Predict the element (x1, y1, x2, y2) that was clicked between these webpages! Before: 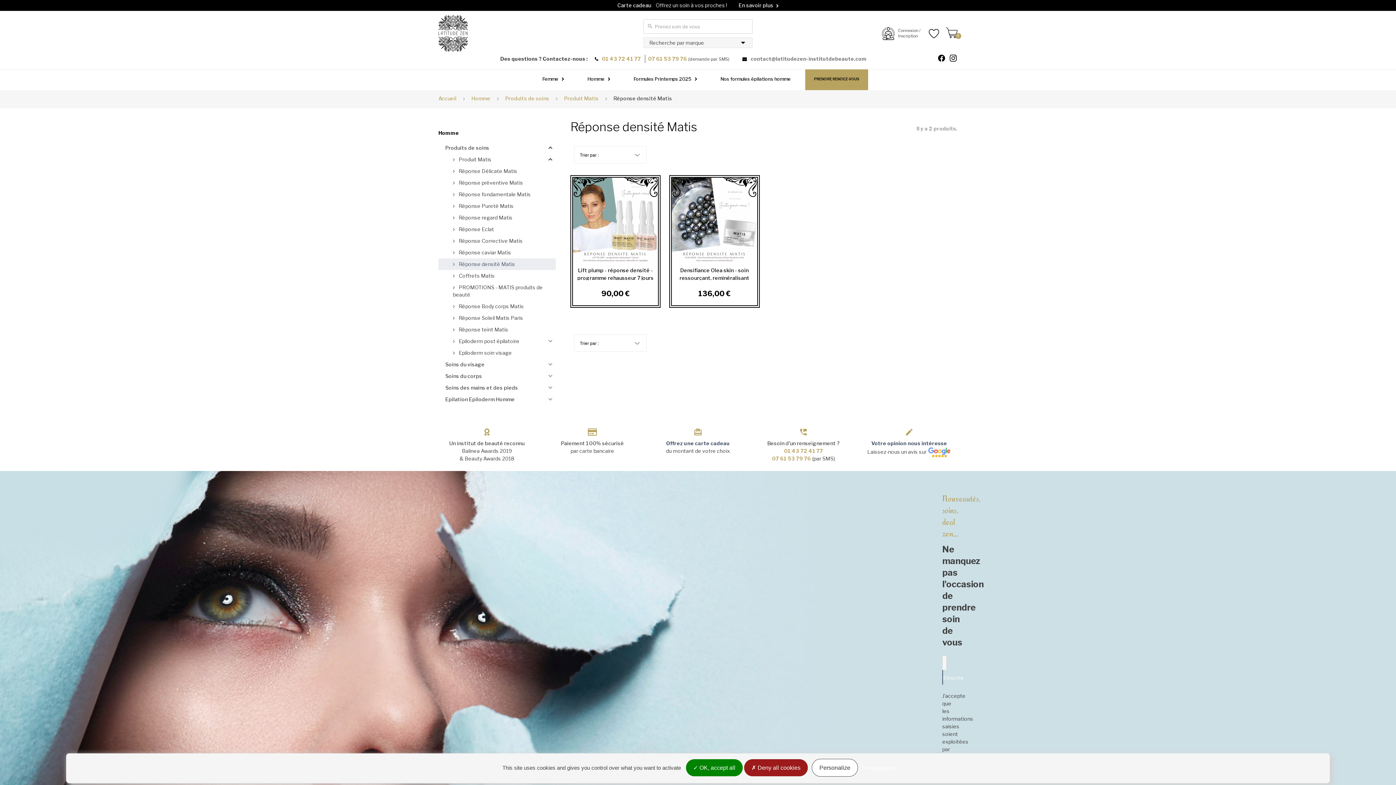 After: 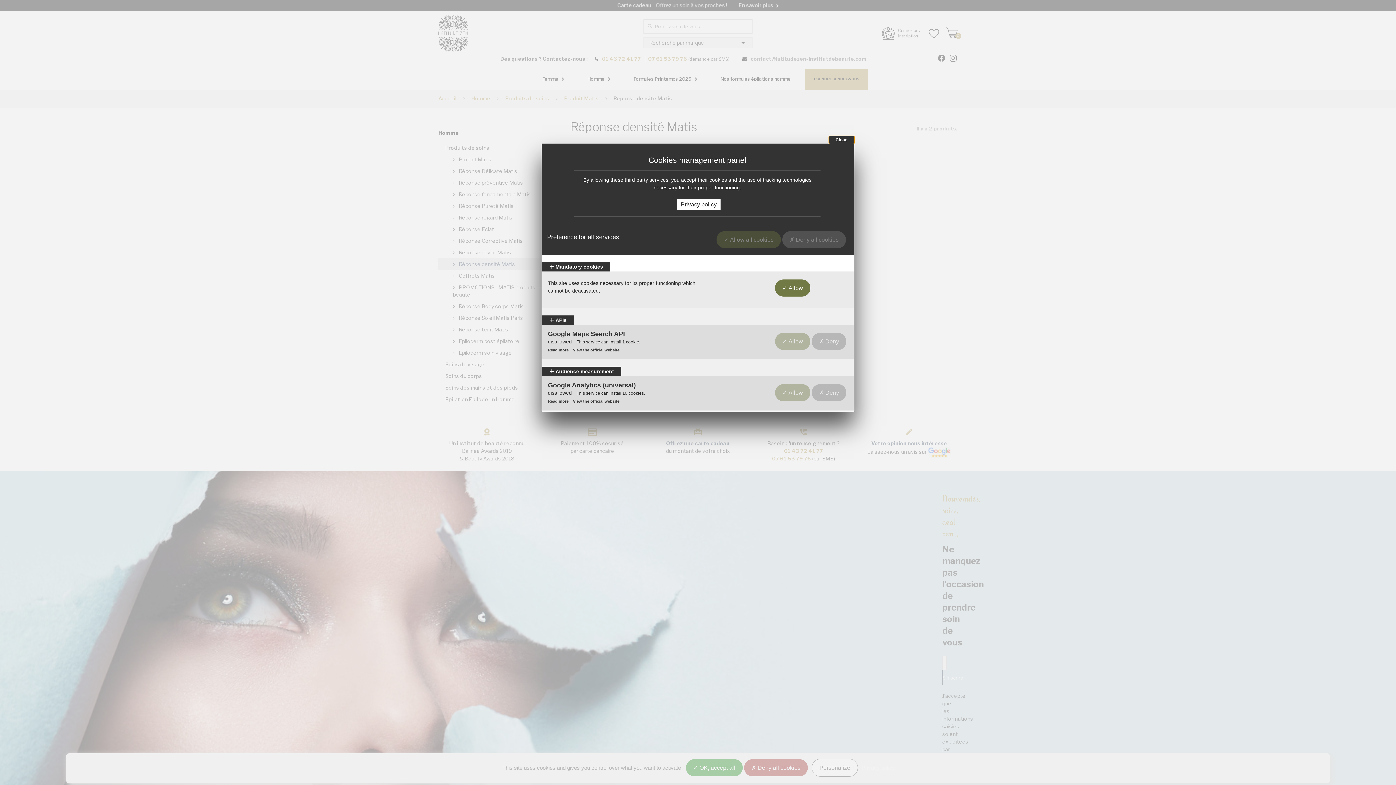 Action: label: Personalize bbox: (812, 759, 858, 777)